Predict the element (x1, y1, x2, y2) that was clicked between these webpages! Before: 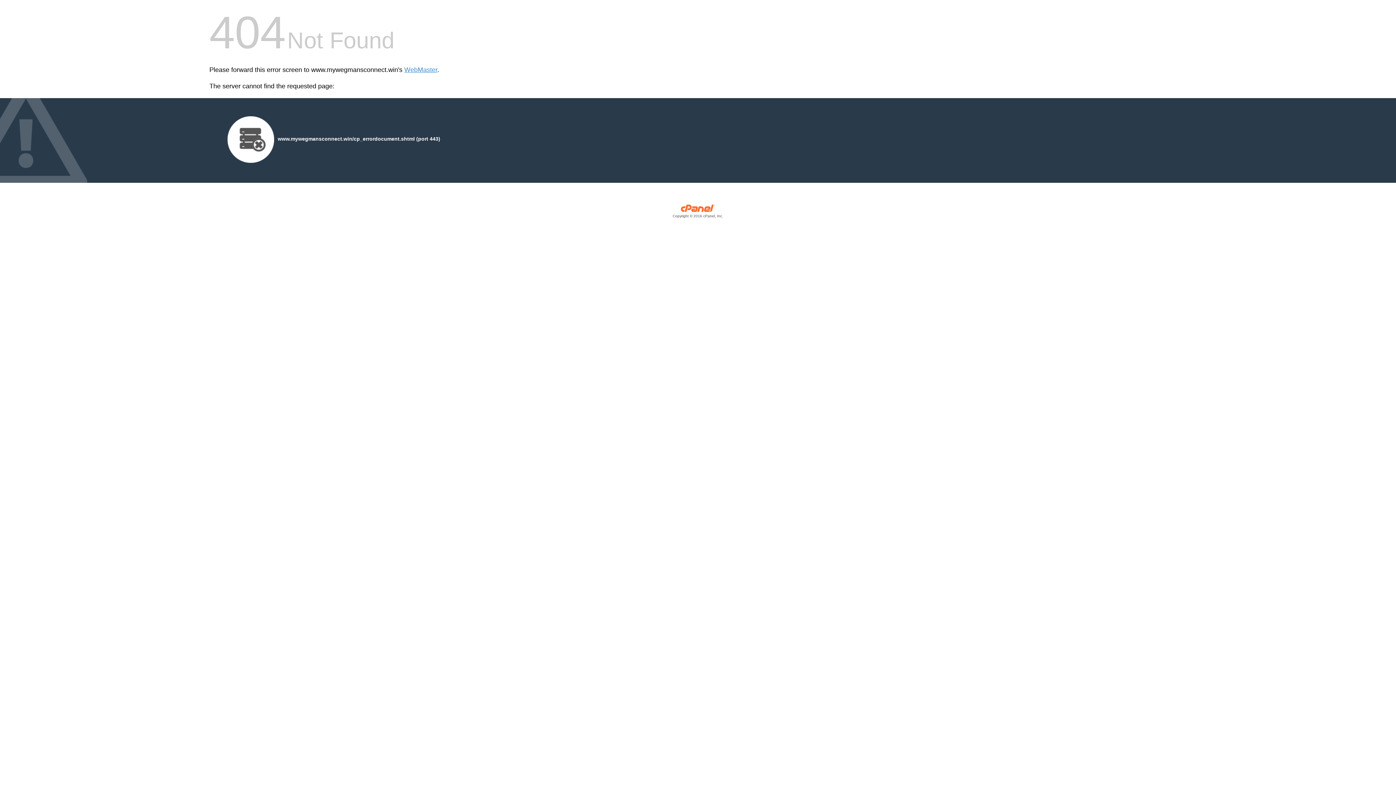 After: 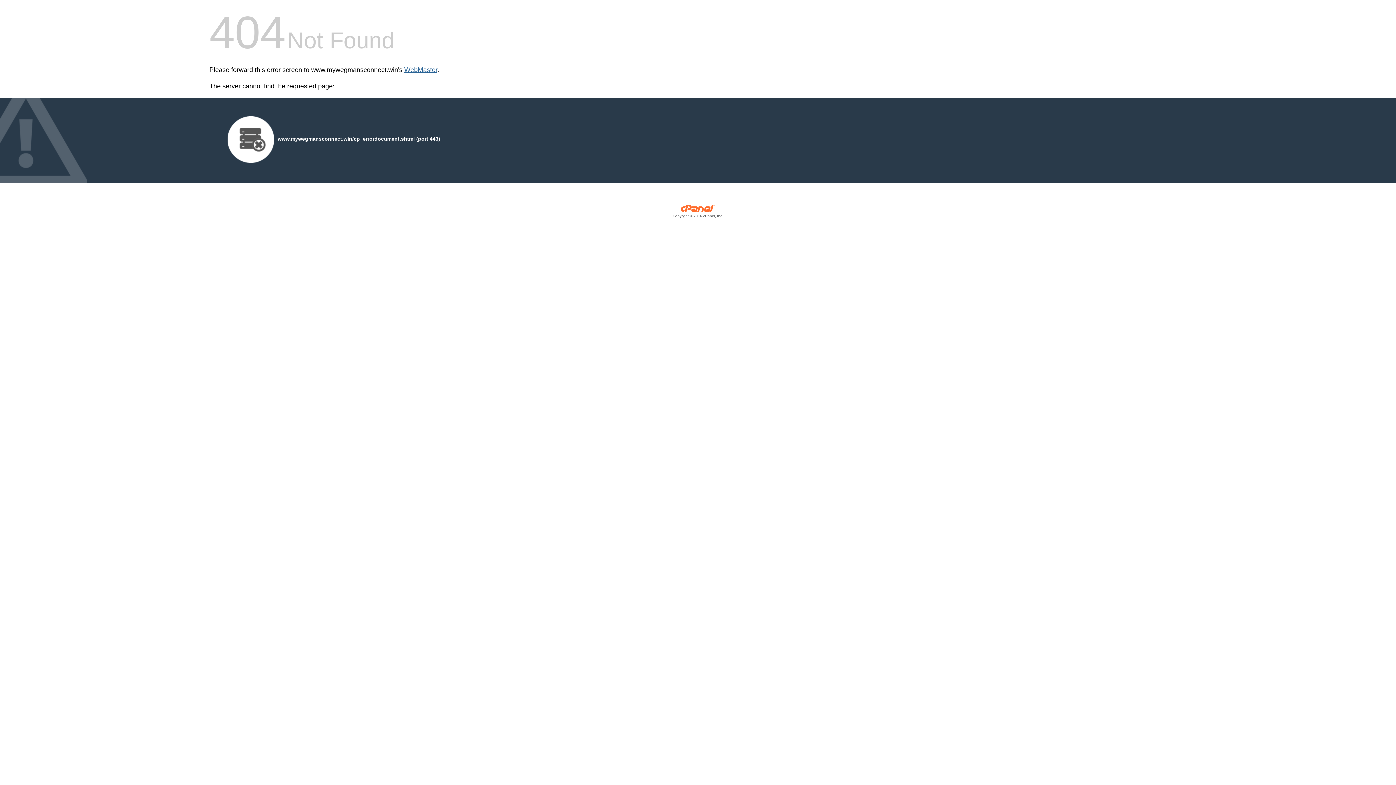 Action: bbox: (404, 66, 437, 73) label: WebMaster